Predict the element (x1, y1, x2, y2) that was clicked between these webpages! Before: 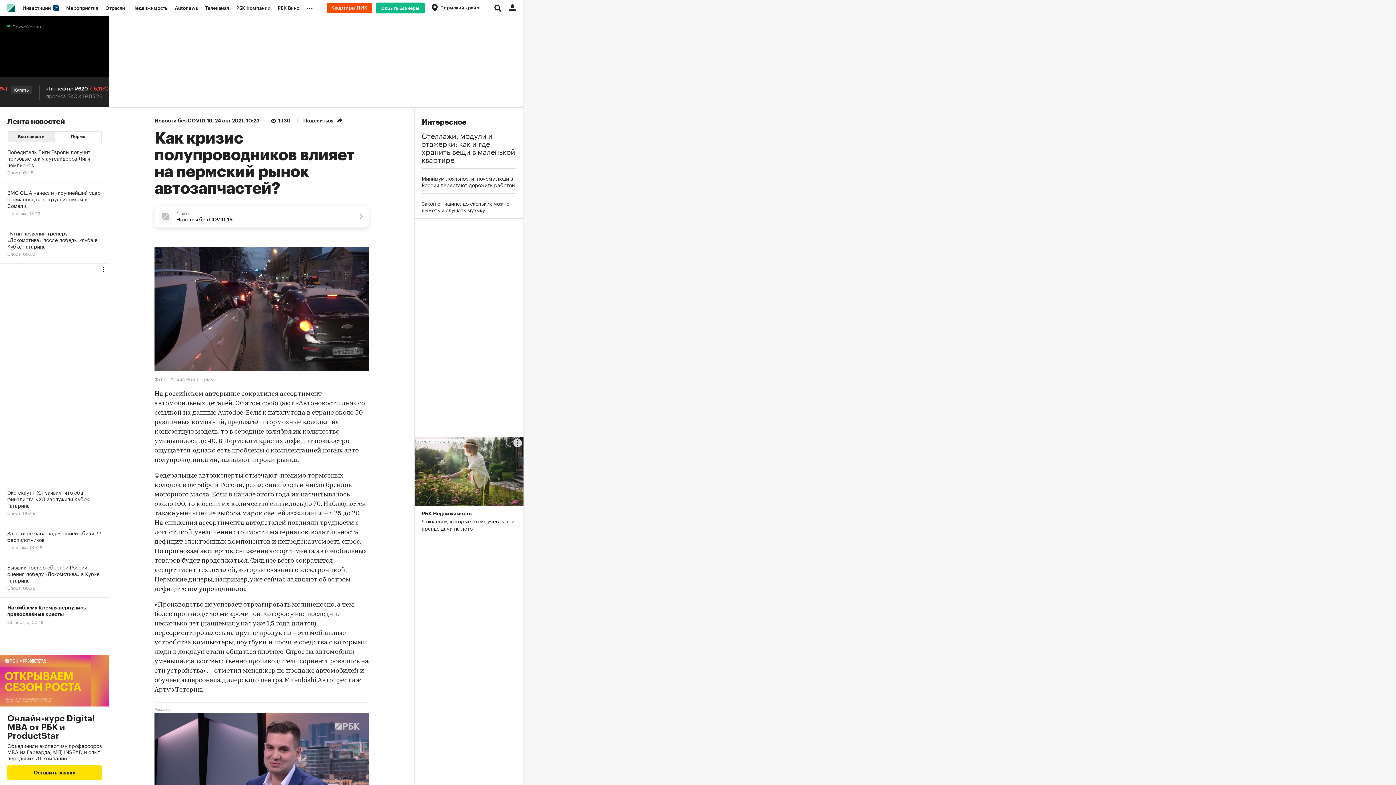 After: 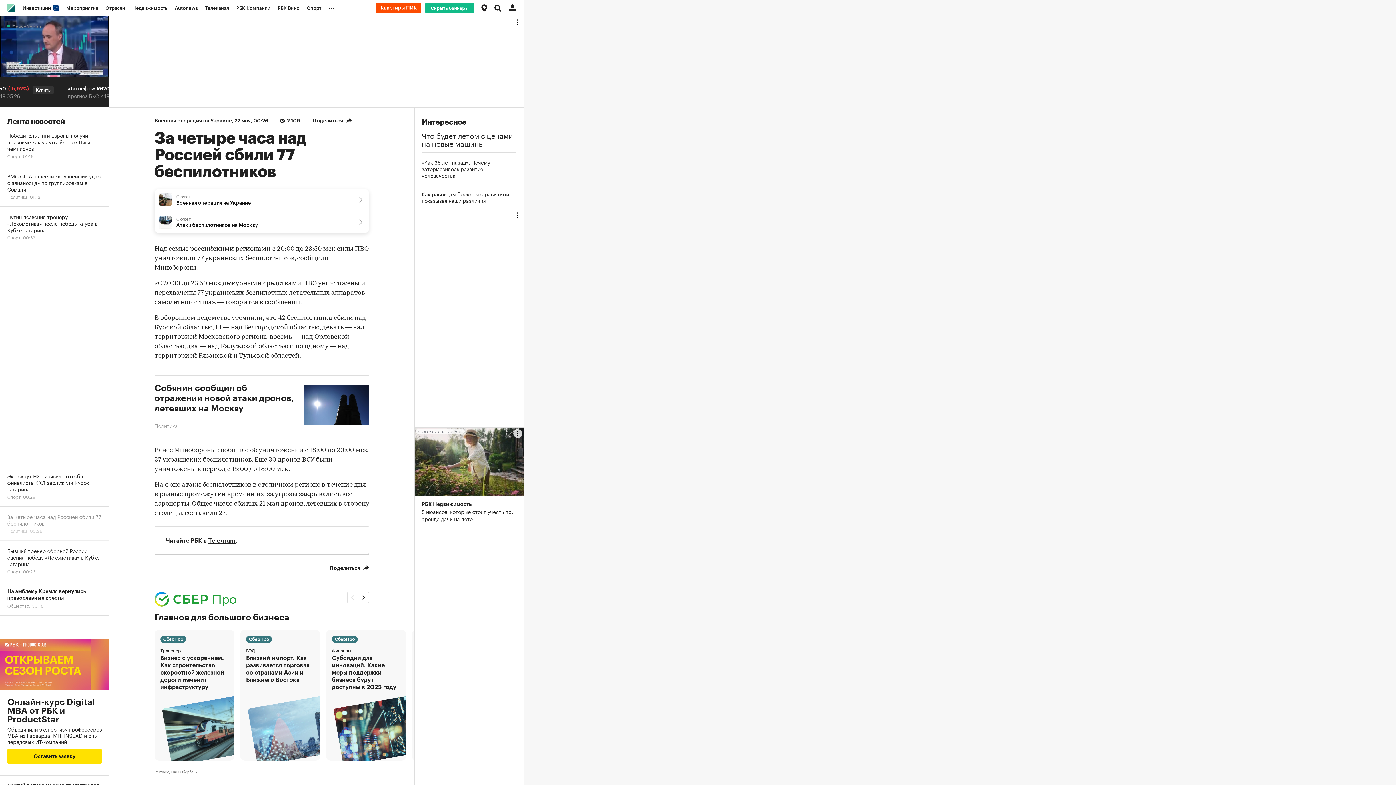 Action: bbox: (0, 523, 109, 557) label: За четыре часа над Россией сбили 77 беспилотников
Политика, 00:26